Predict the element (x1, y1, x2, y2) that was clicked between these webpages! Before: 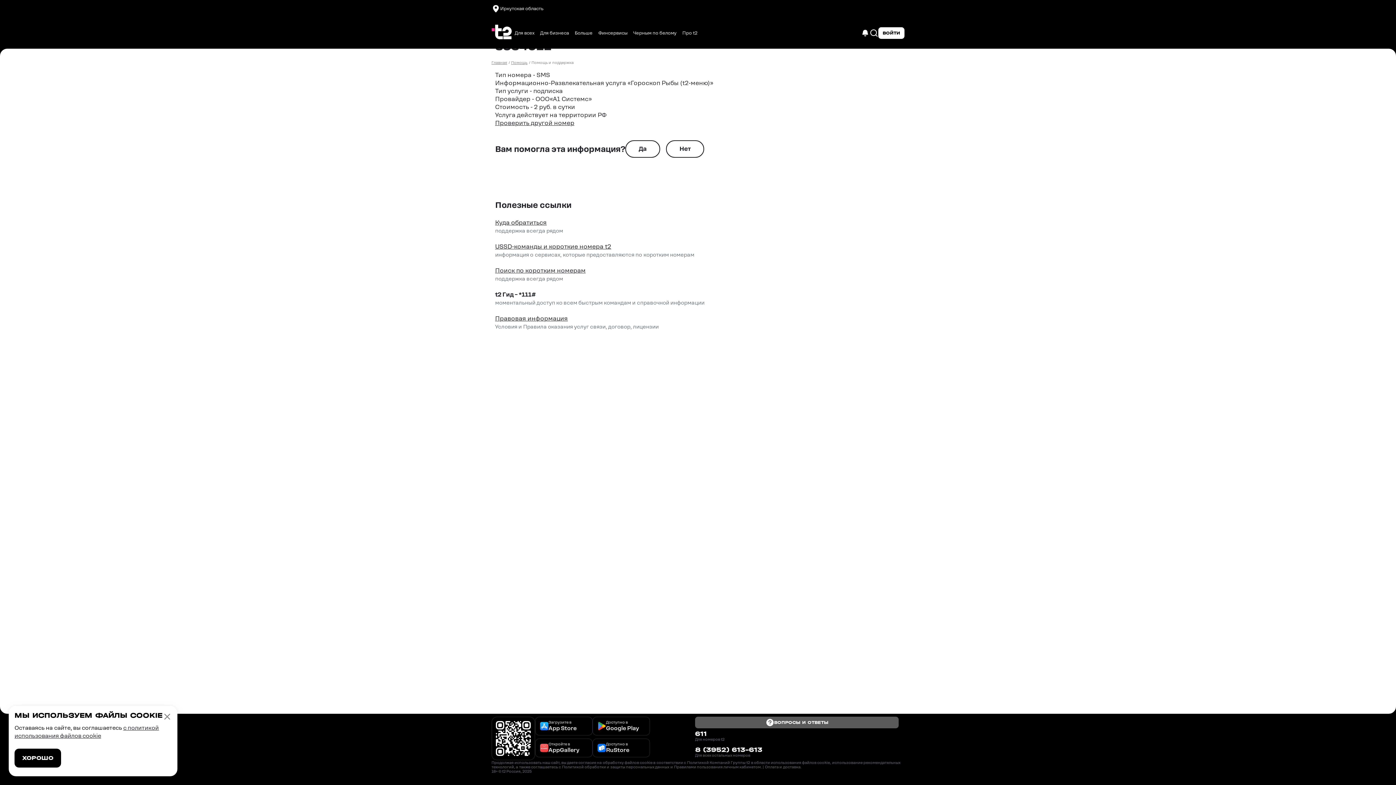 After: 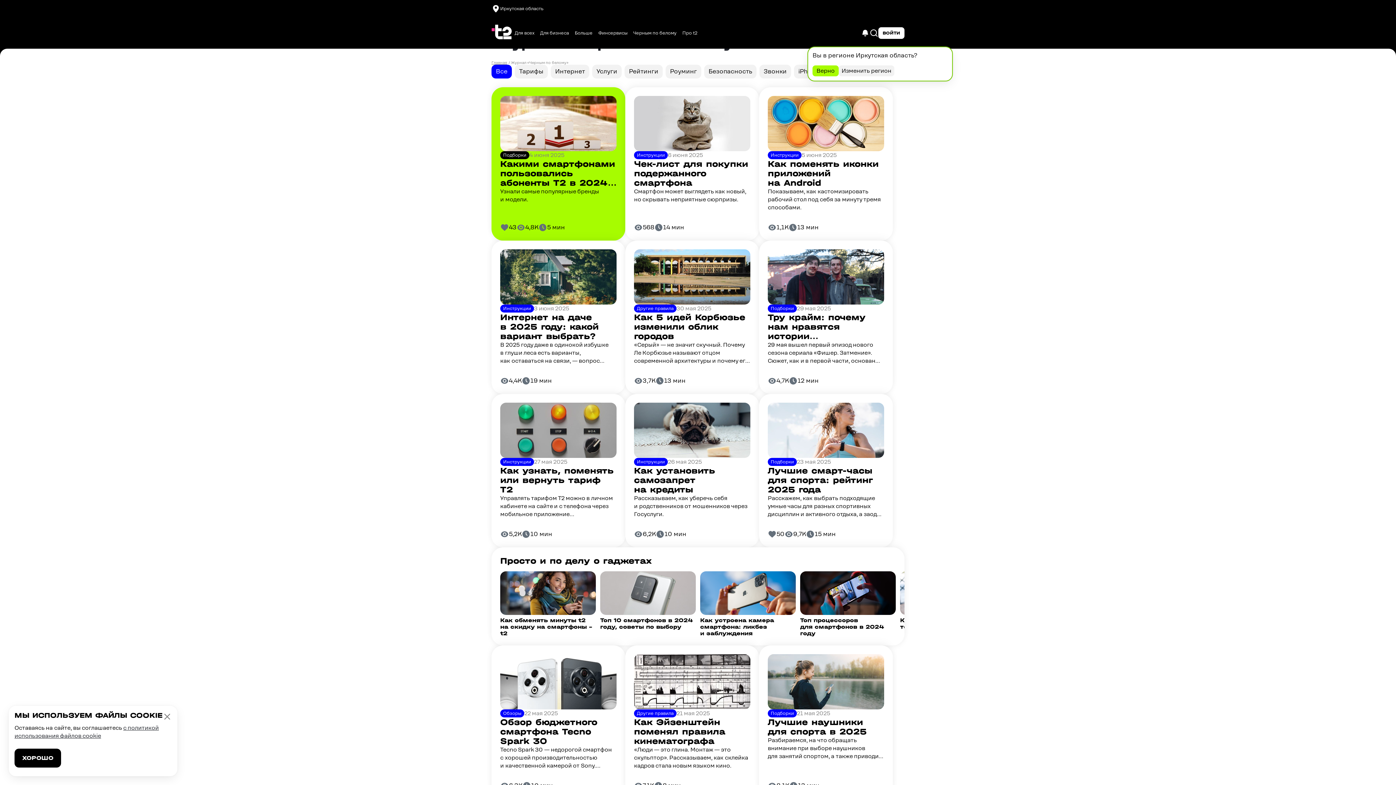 Action: bbox: (630, 27, 679, 38) label: Черным по белому